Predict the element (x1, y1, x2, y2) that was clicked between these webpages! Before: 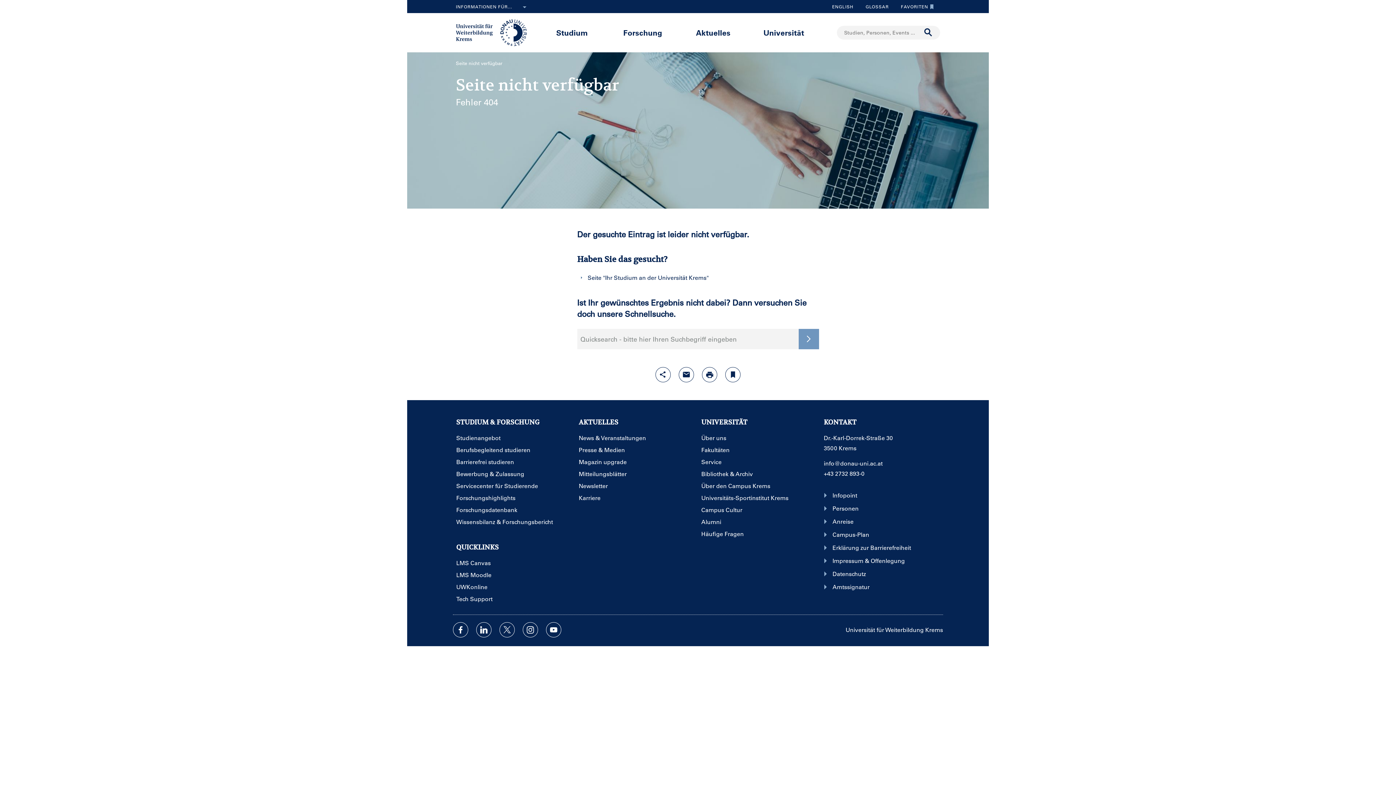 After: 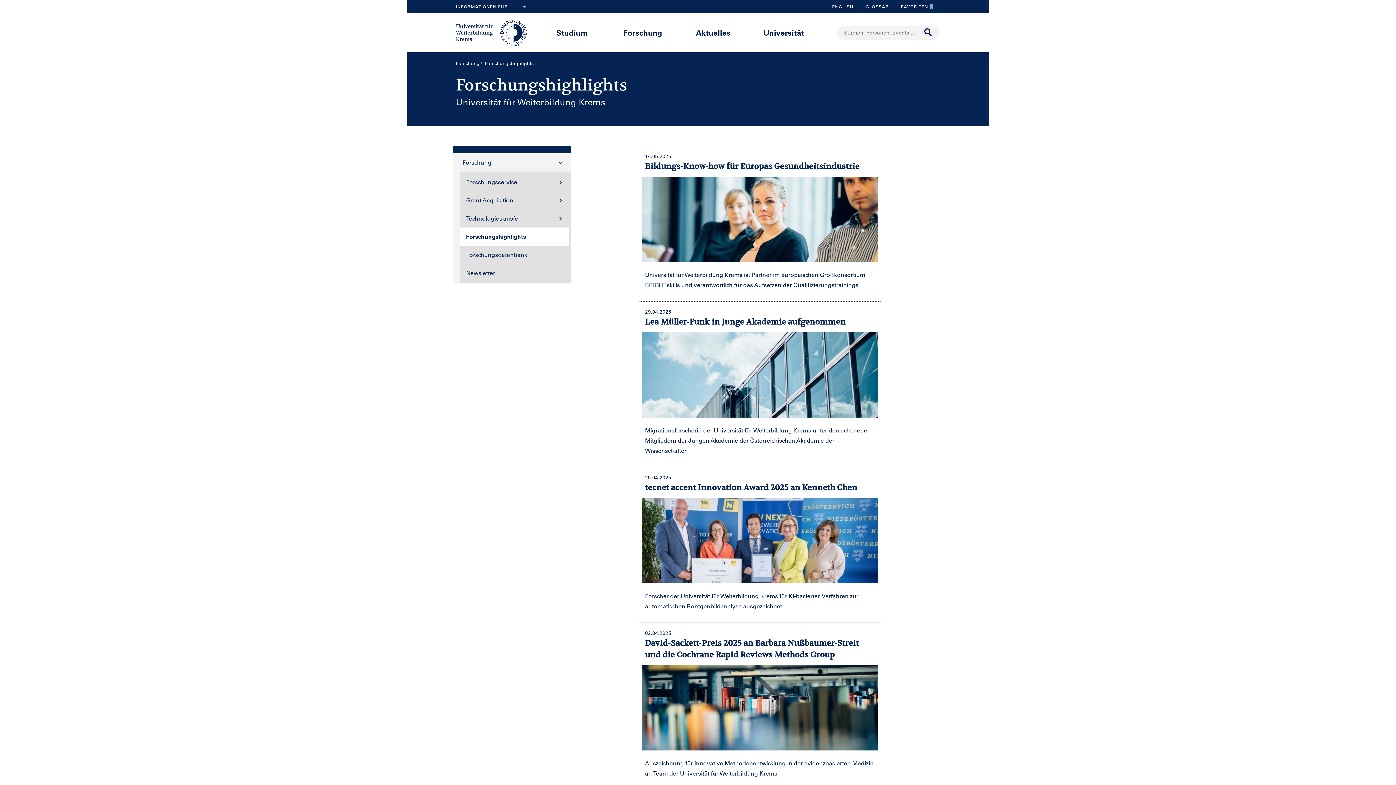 Action: label: Forschungshighlights bbox: (456, 495, 574, 501)